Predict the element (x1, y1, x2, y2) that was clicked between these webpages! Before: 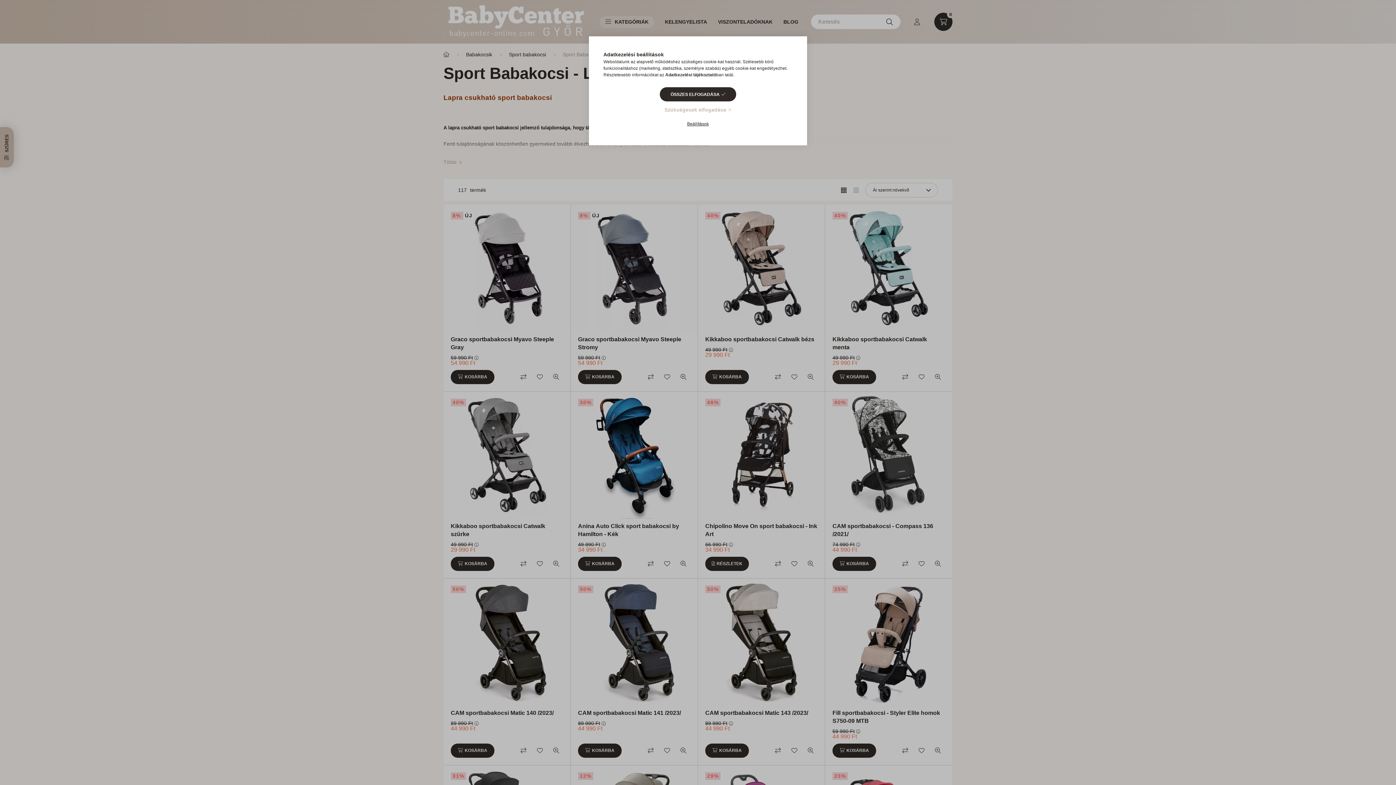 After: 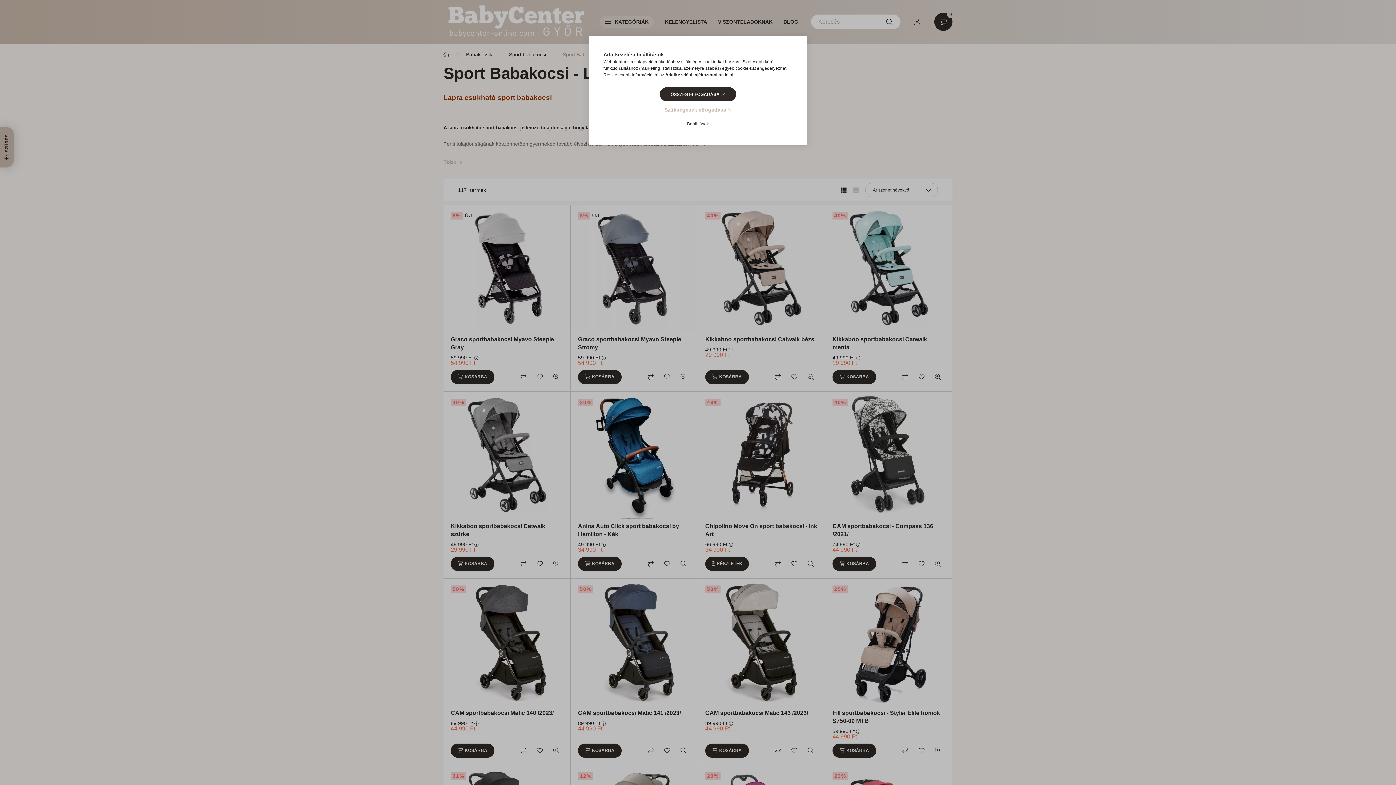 Action: label: Adatkezelési tájékoztató bbox: (665, 72, 716, 77)